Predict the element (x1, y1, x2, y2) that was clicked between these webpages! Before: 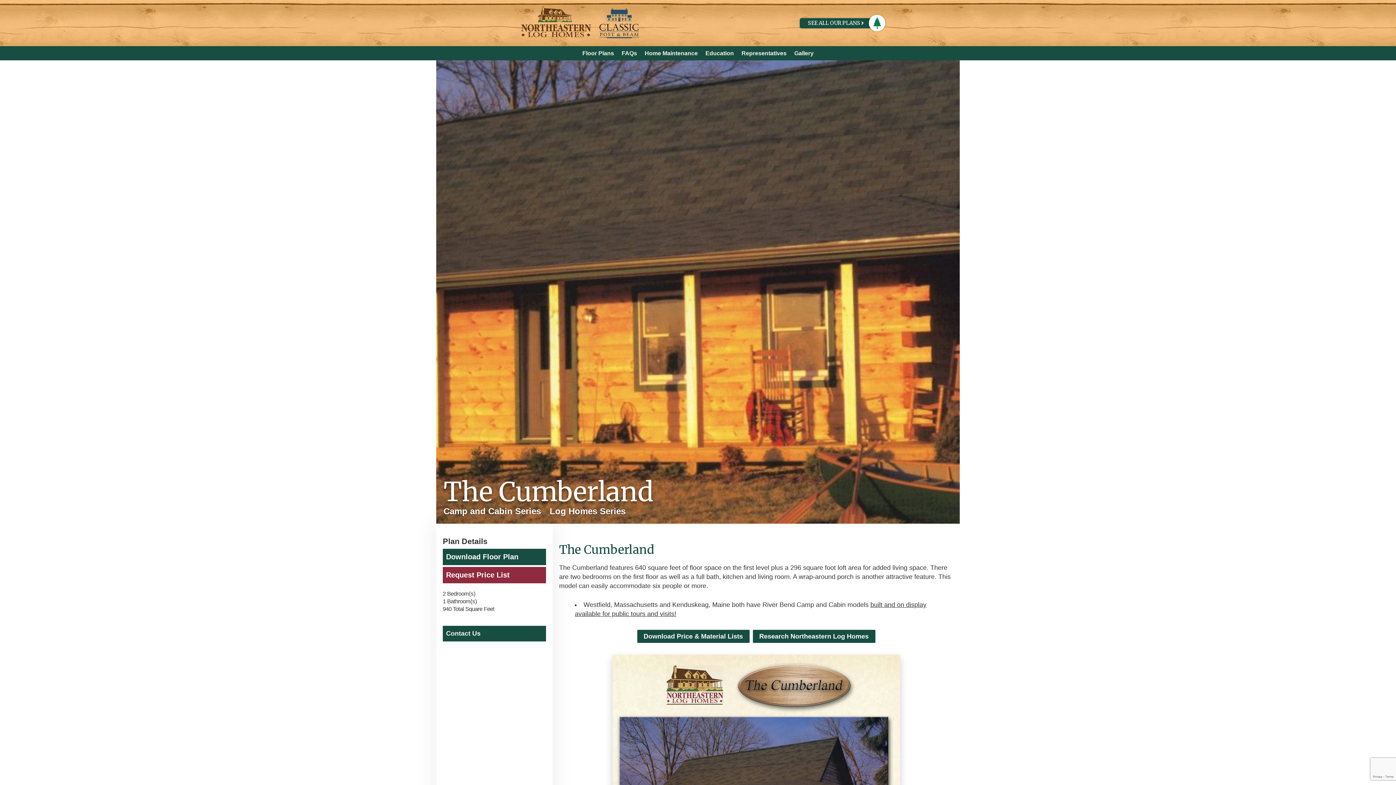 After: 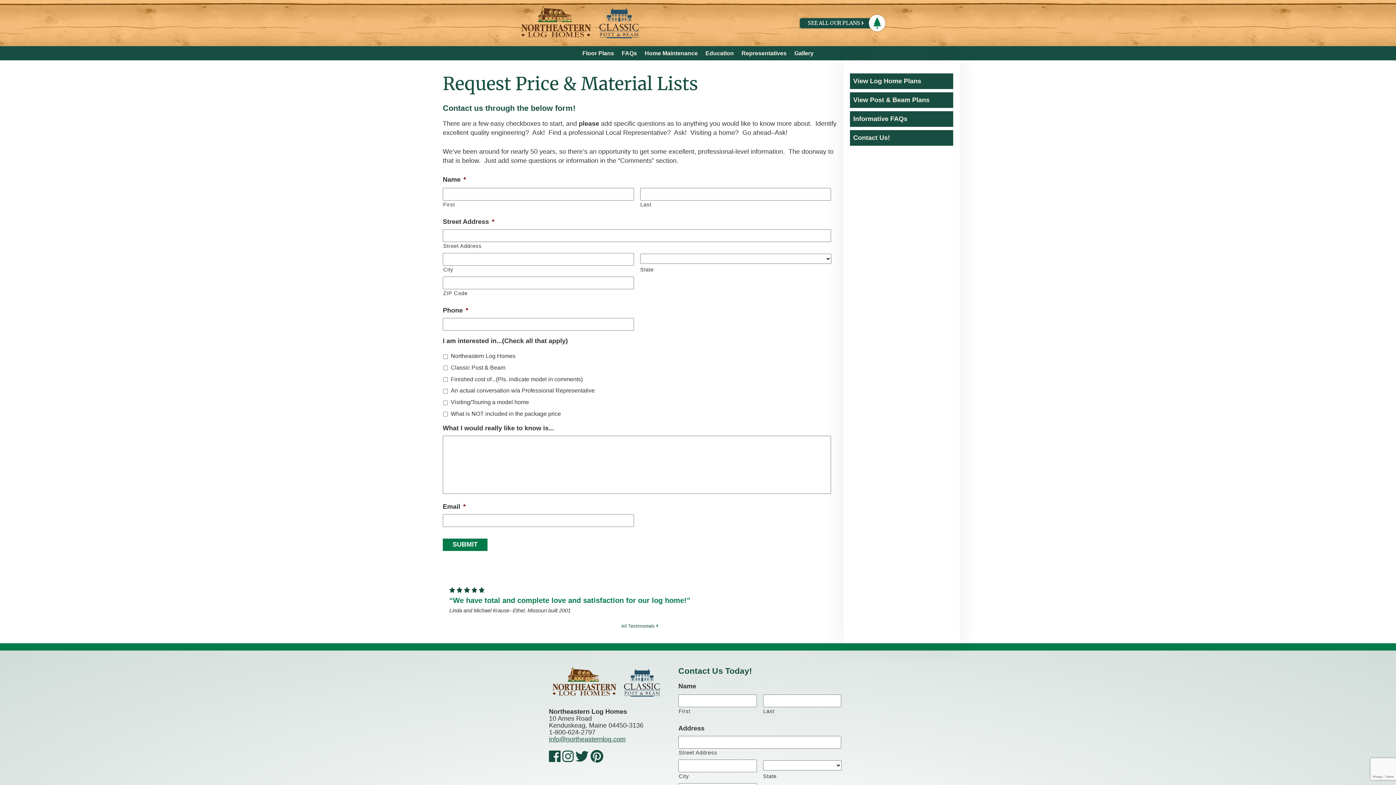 Action: bbox: (442, 567, 546, 583) label: Request Price List